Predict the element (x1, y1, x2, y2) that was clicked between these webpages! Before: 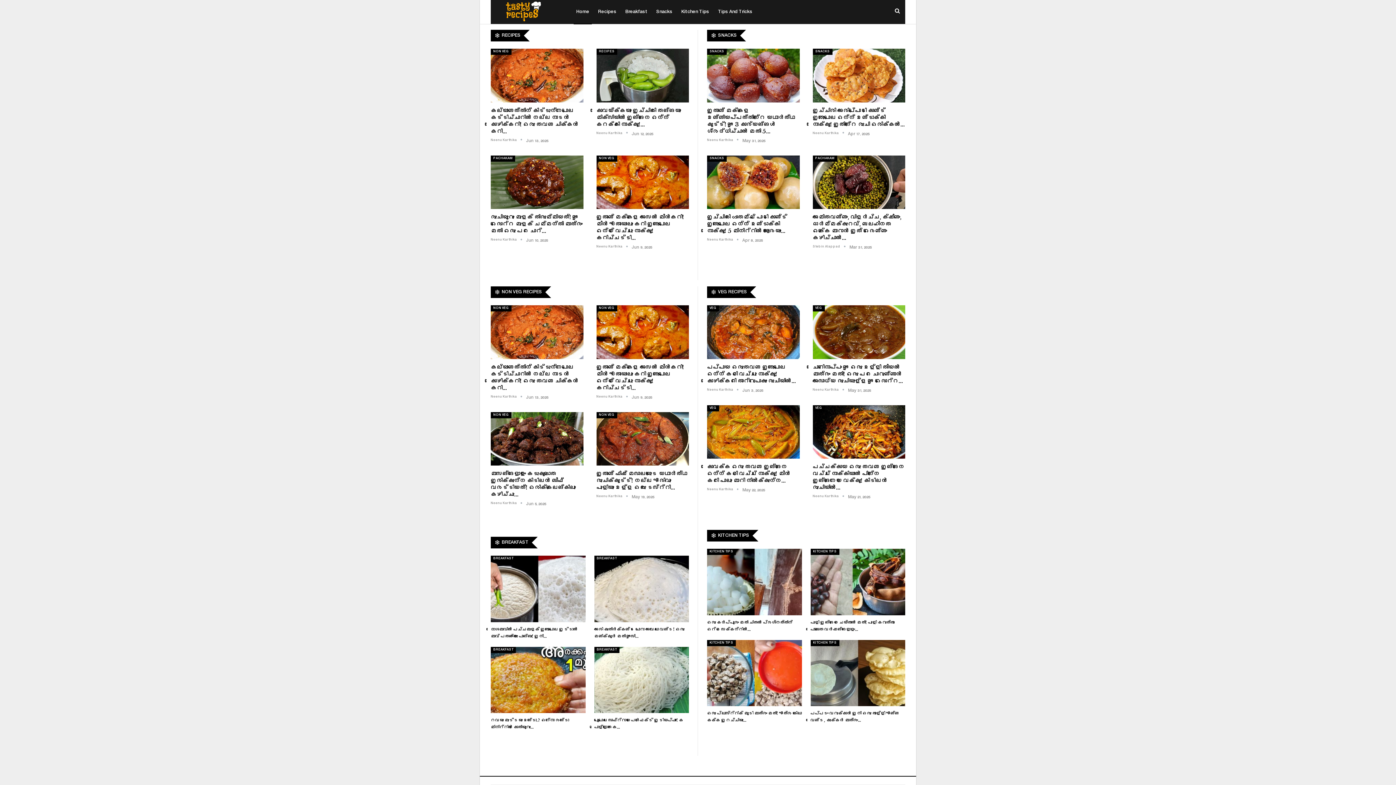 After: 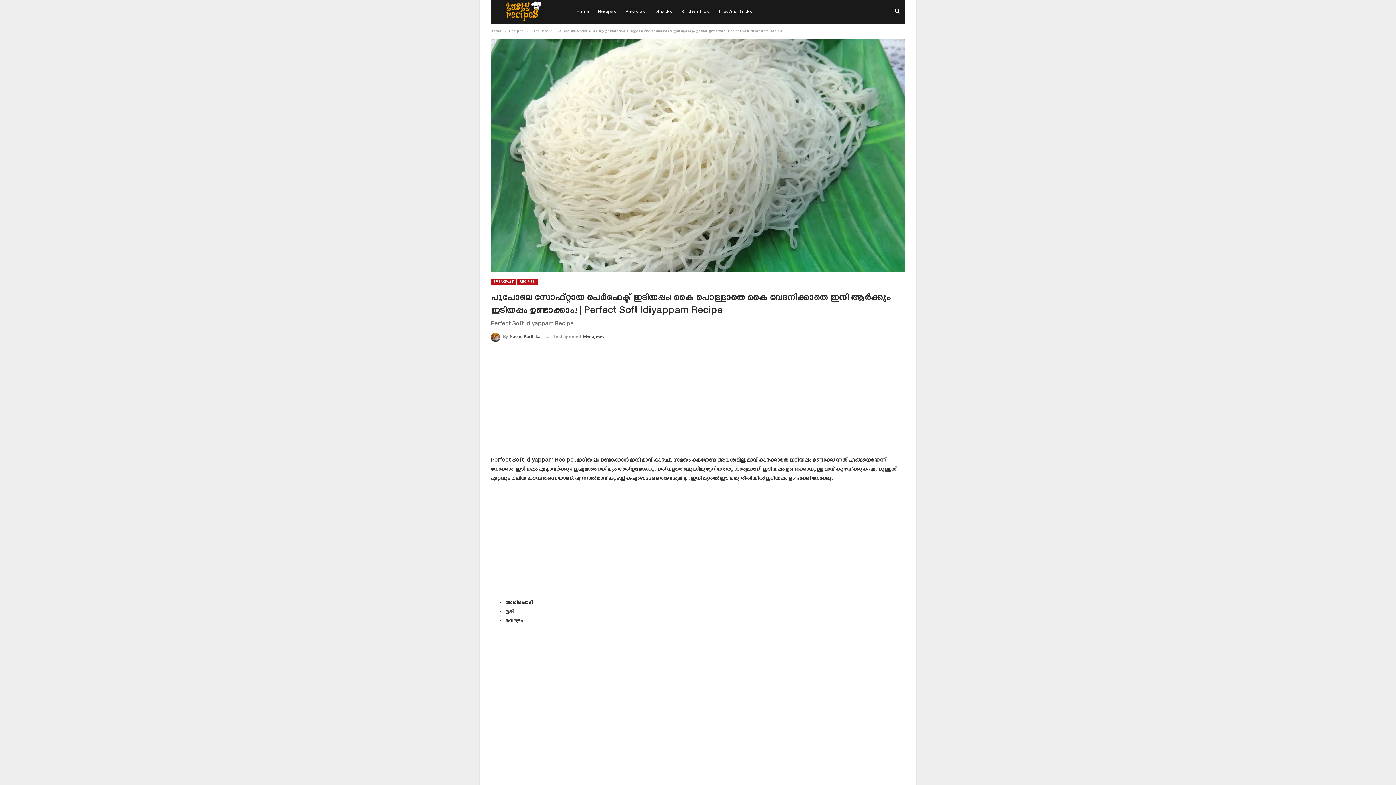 Action: bbox: (594, 647, 689, 713)